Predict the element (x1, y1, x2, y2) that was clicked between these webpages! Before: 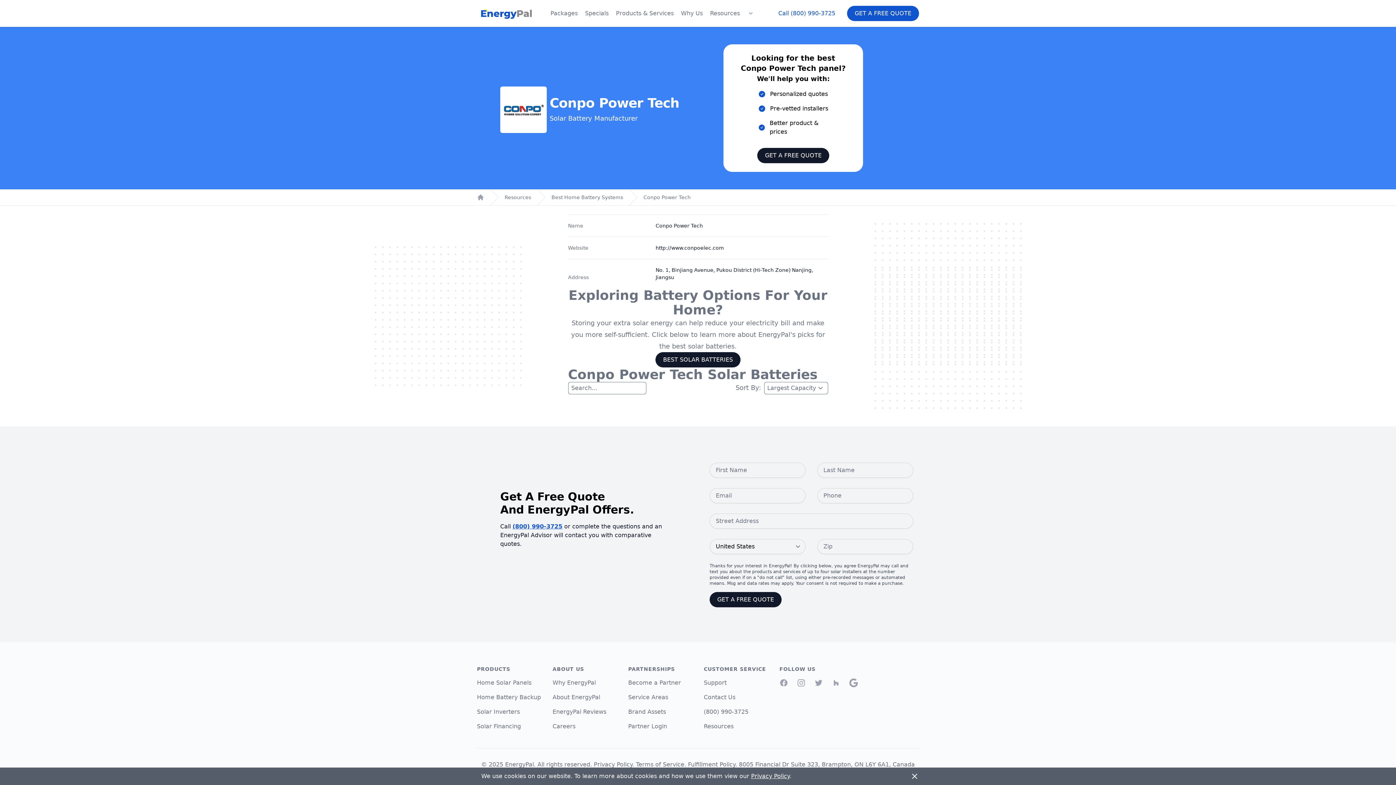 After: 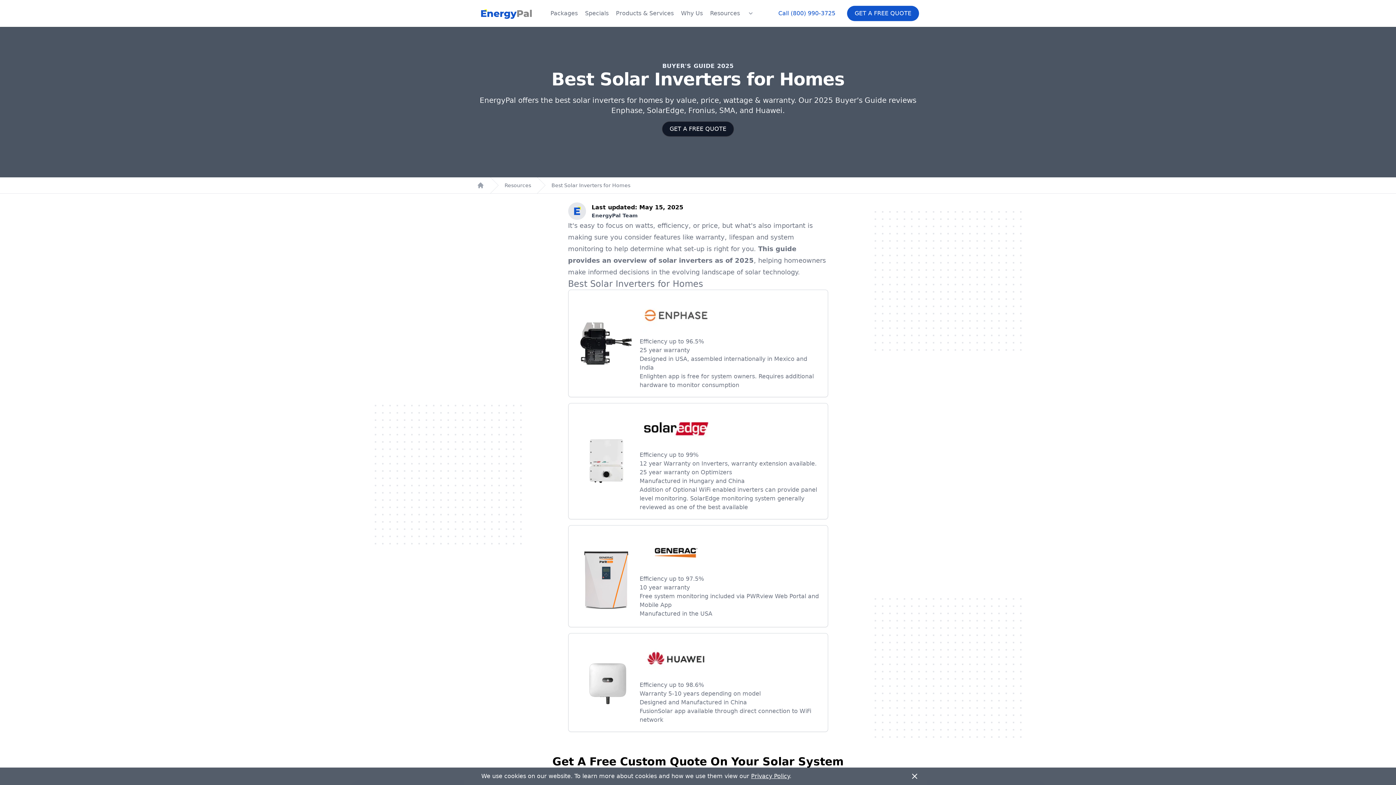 Action: label: Solar Inverters bbox: (477, 708, 520, 715)